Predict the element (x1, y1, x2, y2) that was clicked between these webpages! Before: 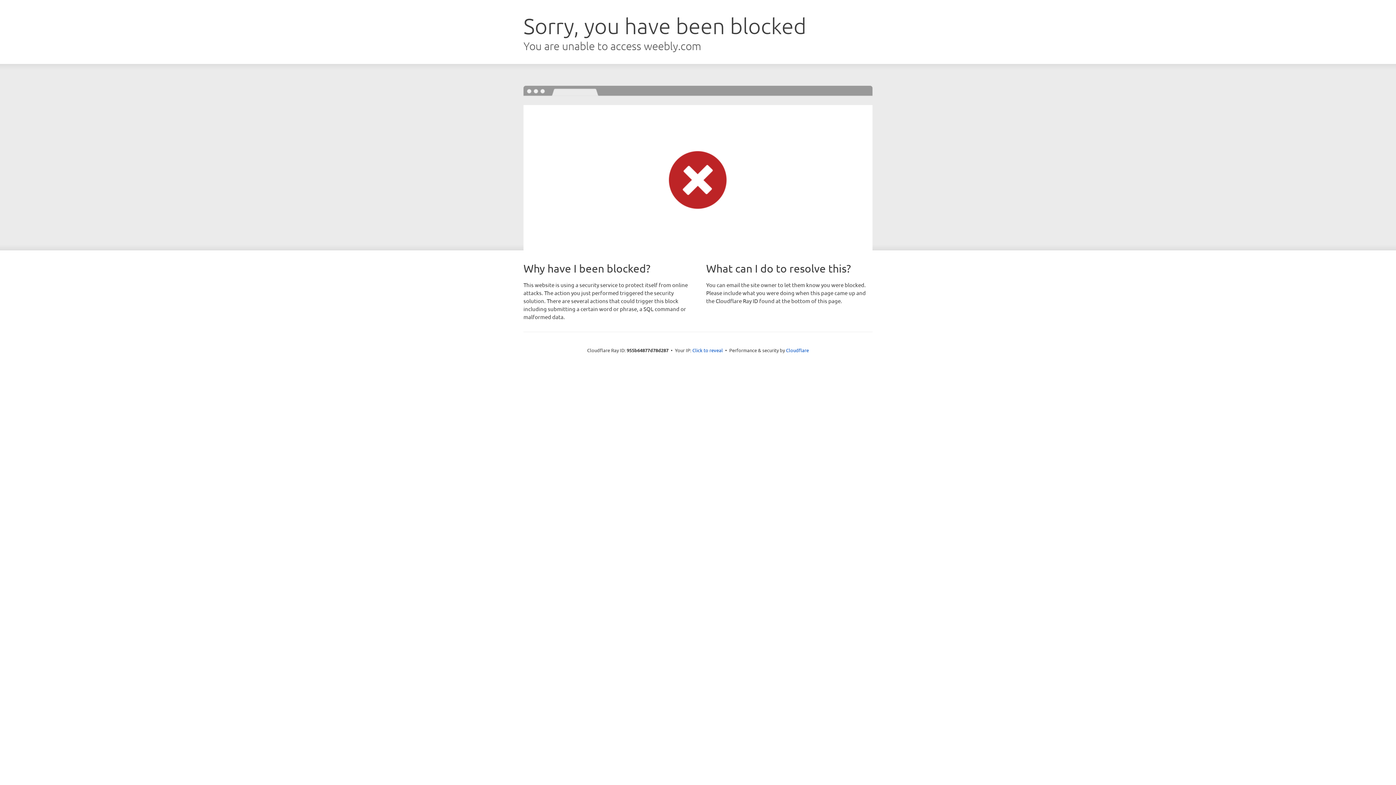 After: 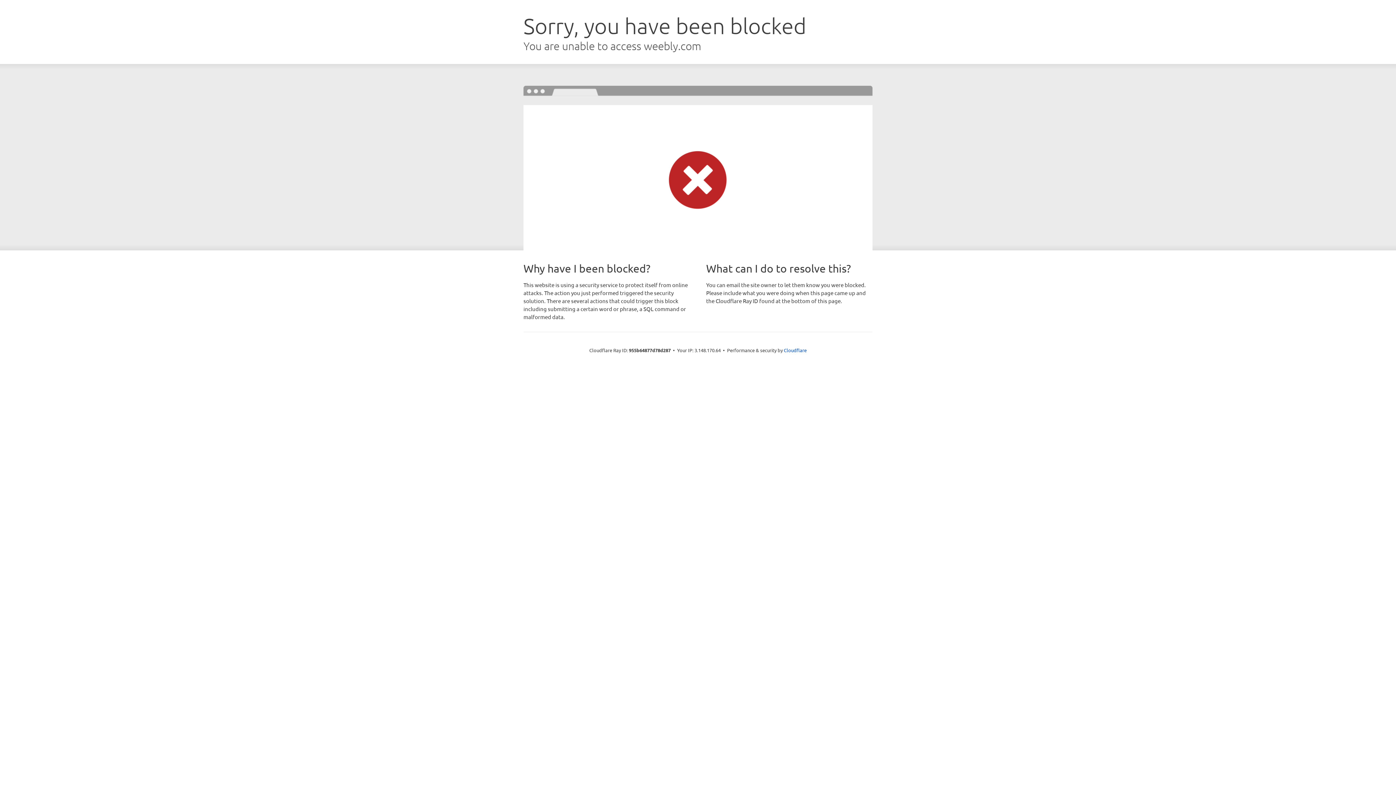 Action: bbox: (692, 346, 723, 353) label: Click to reveal